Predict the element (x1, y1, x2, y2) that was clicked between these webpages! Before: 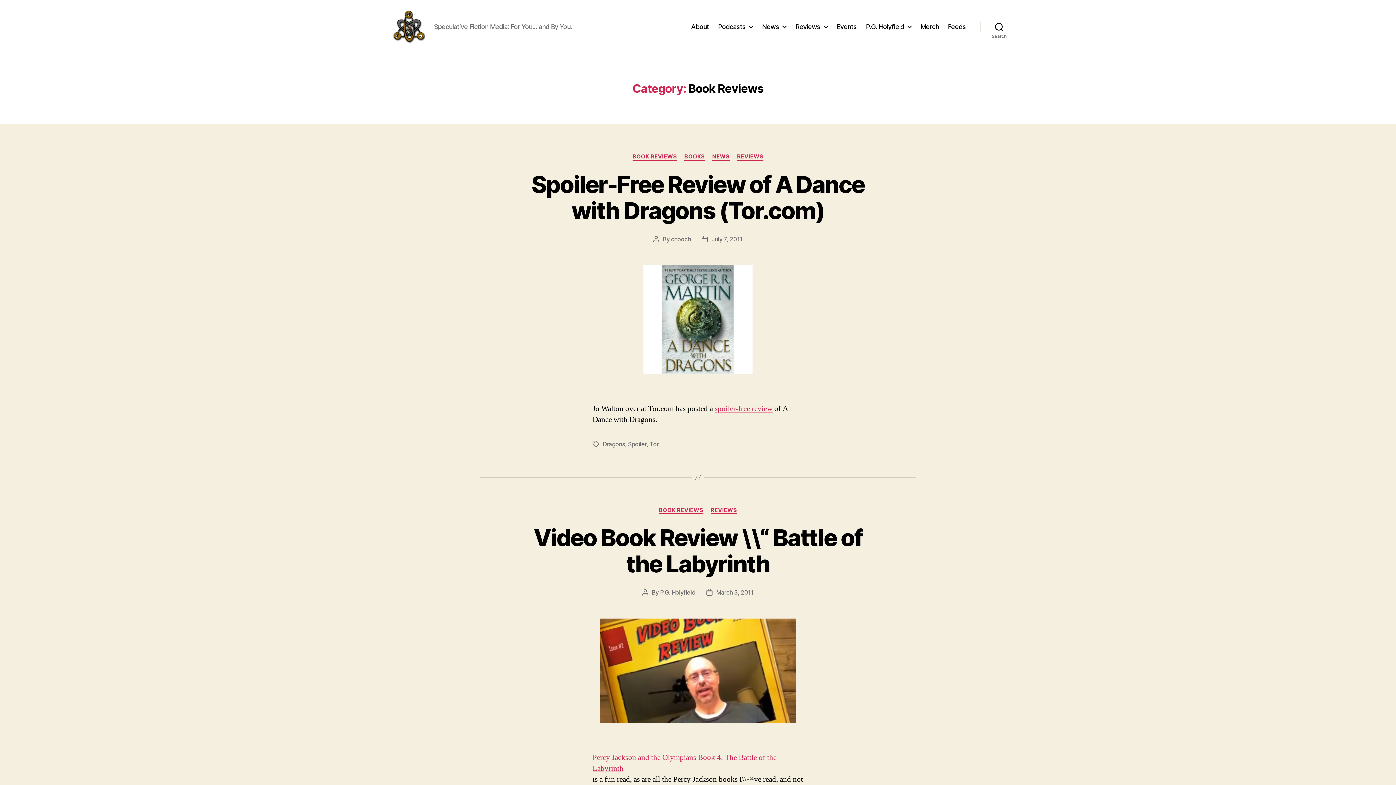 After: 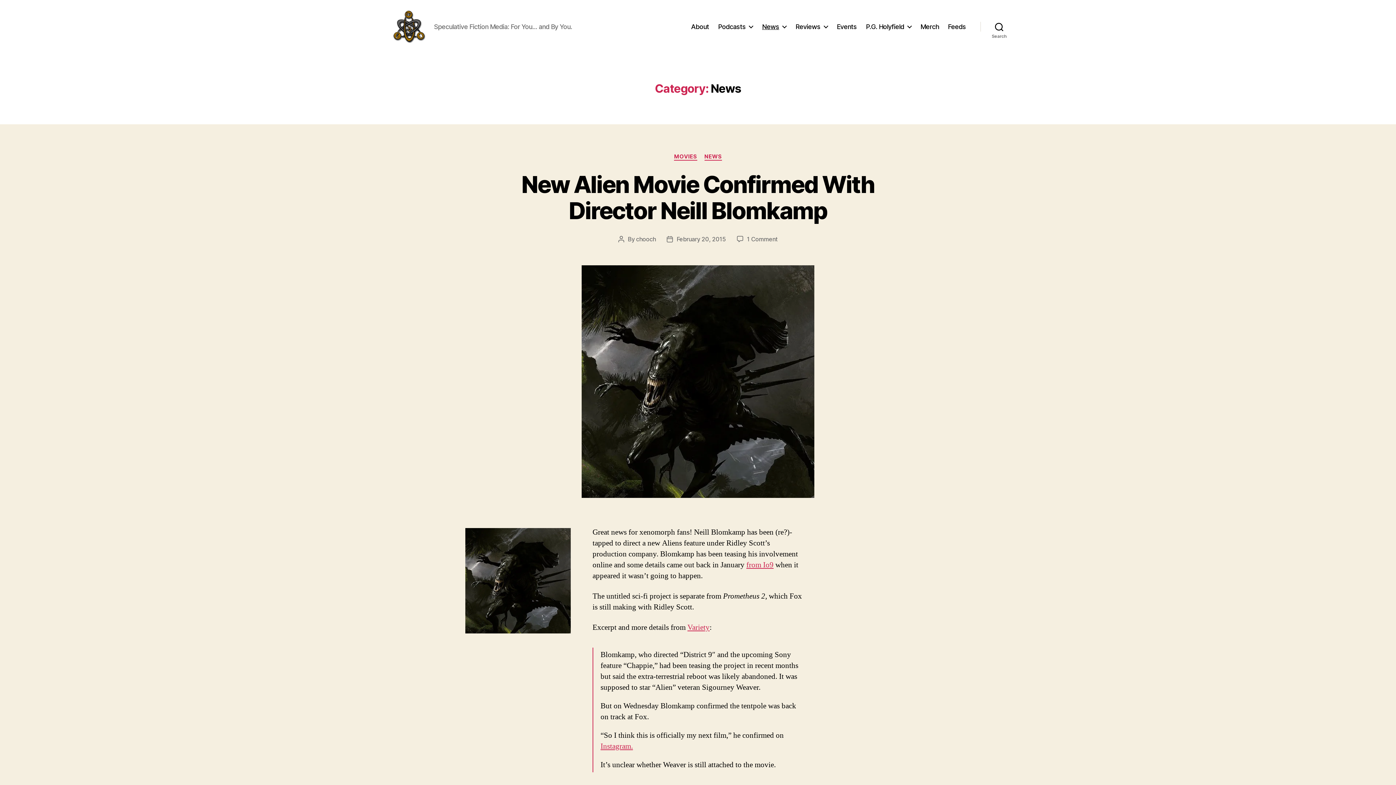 Action: label: NEWS bbox: (712, 153, 729, 160)